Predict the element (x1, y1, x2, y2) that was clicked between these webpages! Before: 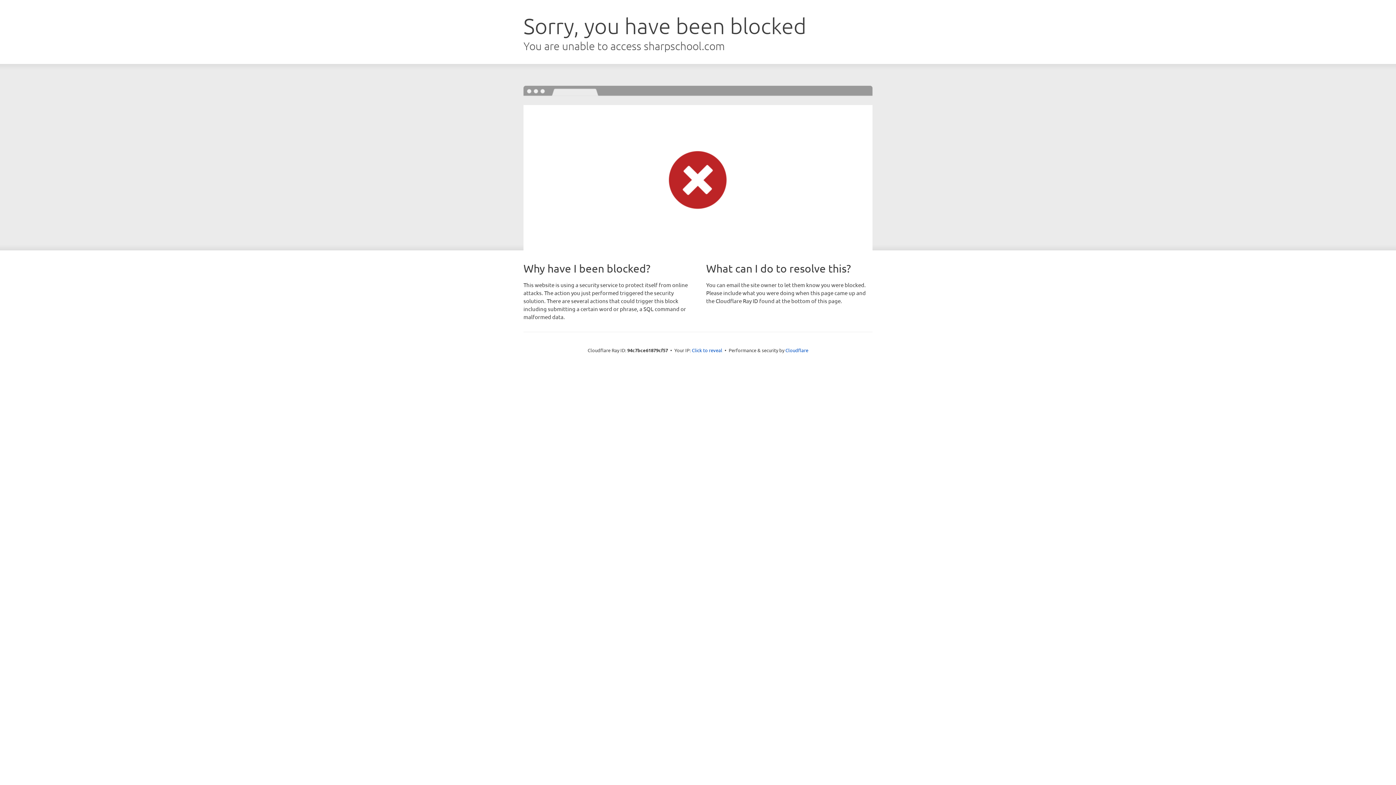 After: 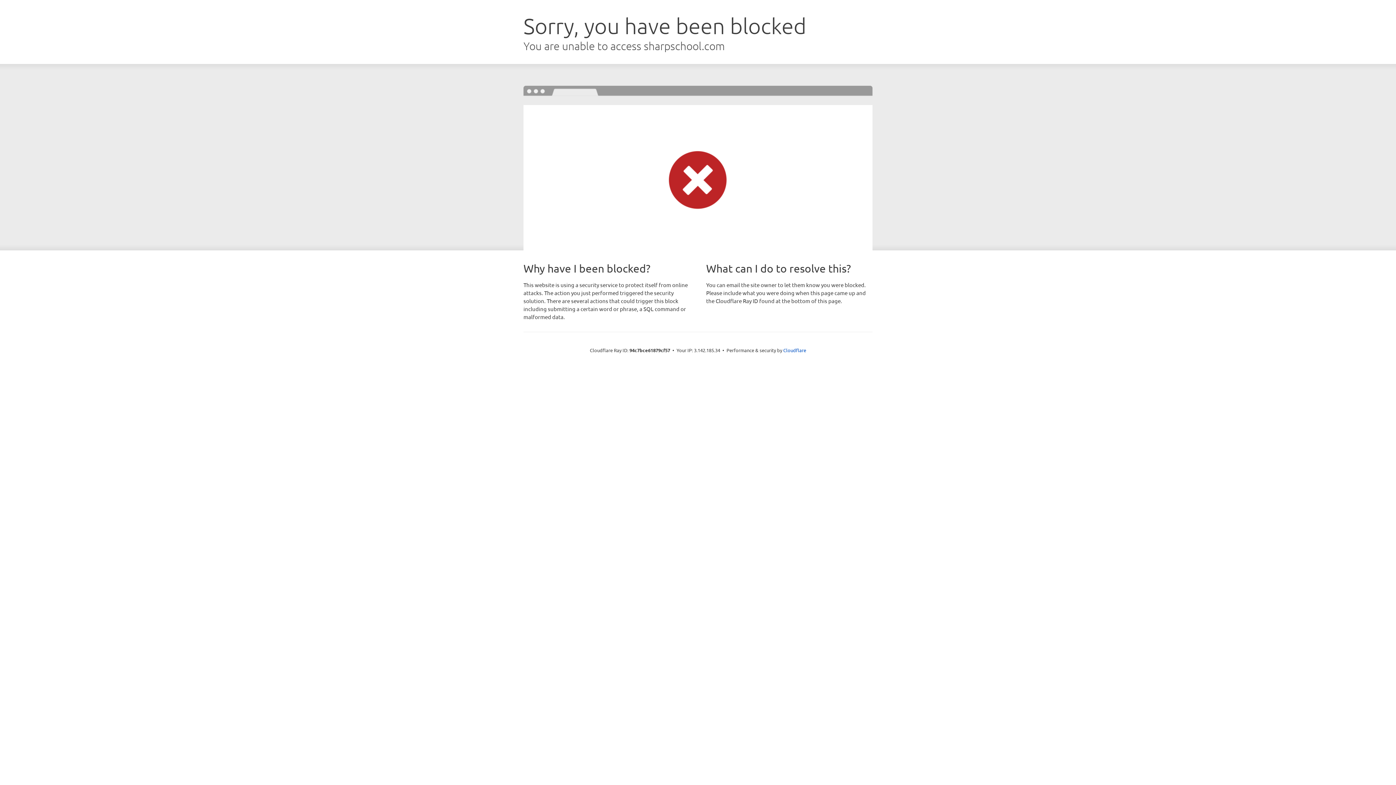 Action: bbox: (692, 346, 722, 353) label: Click to reveal